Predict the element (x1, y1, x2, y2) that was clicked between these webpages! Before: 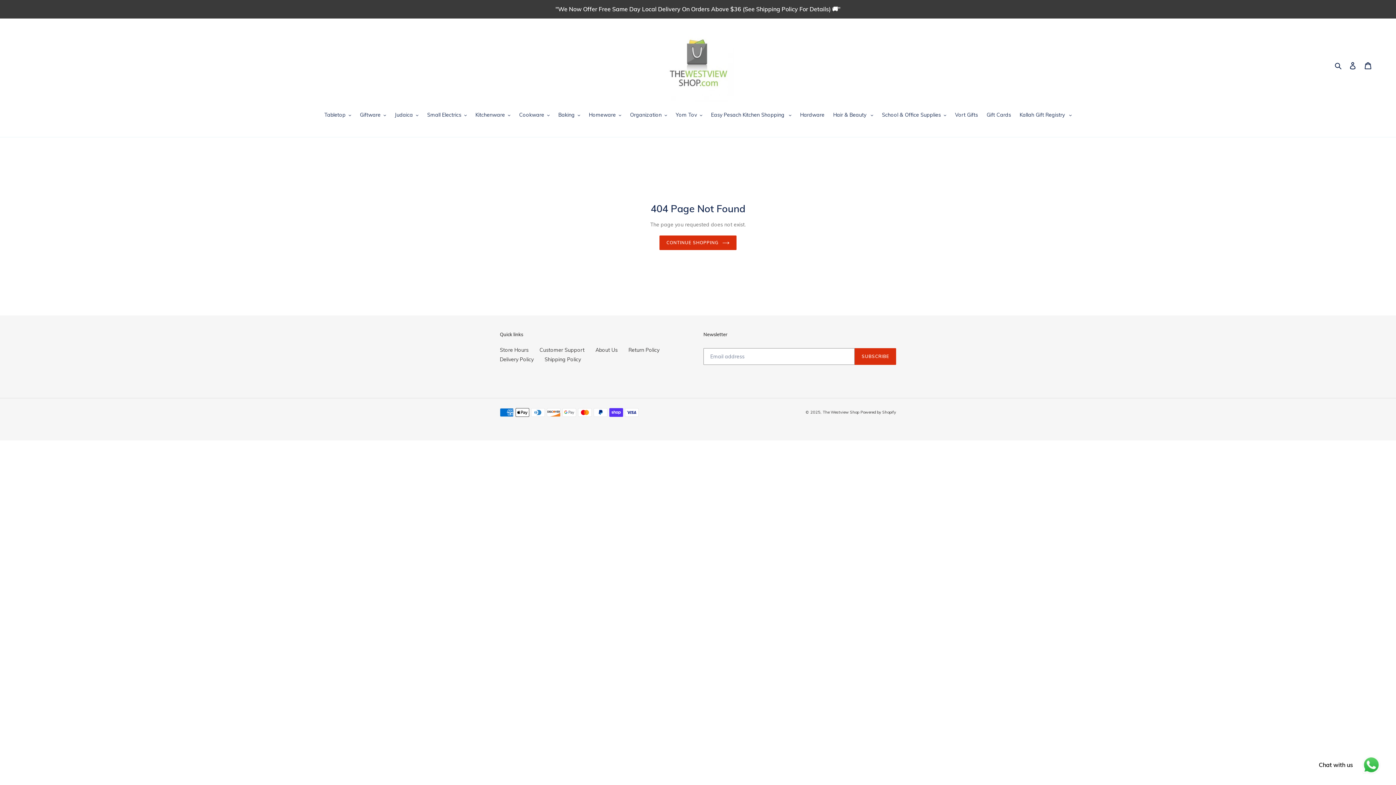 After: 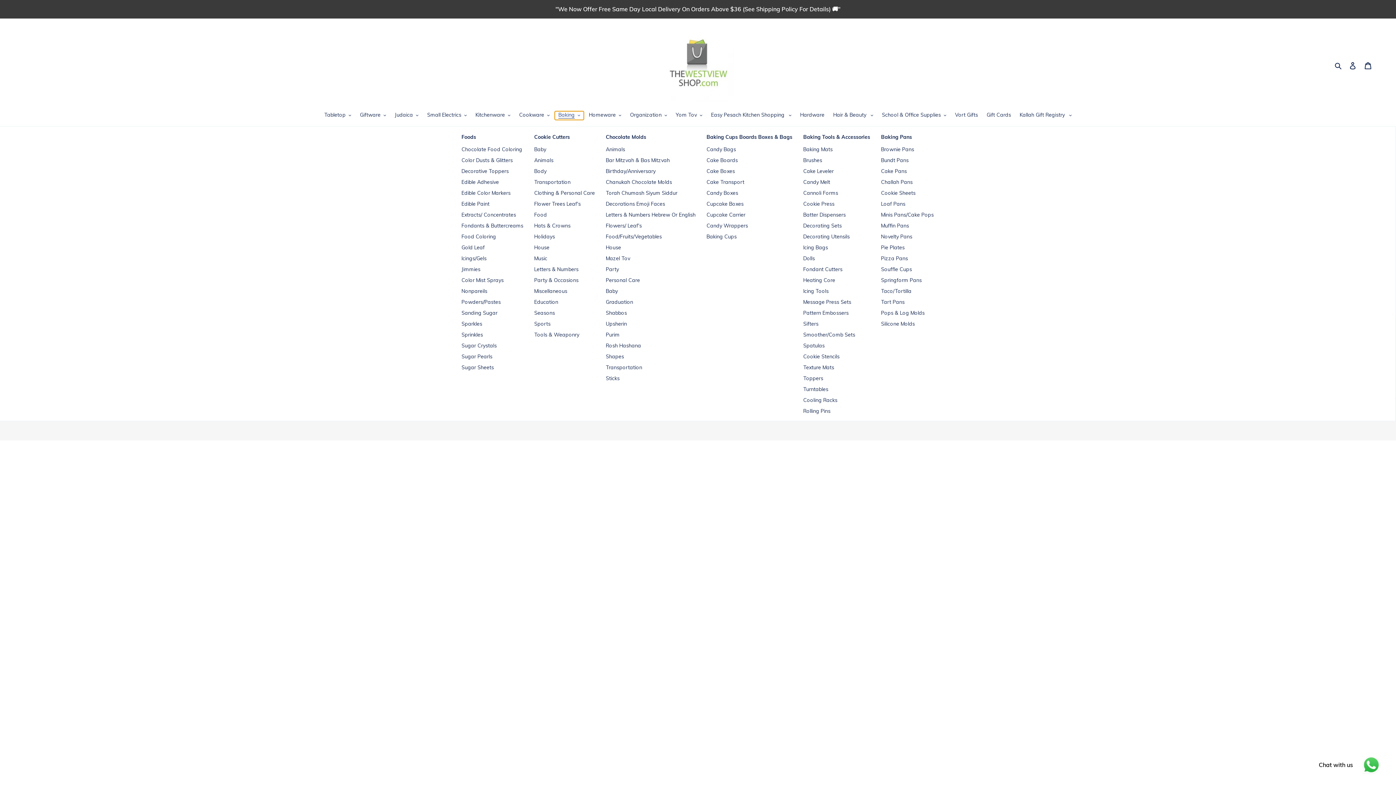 Action: bbox: (554, 111, 584, 120) label: Baking